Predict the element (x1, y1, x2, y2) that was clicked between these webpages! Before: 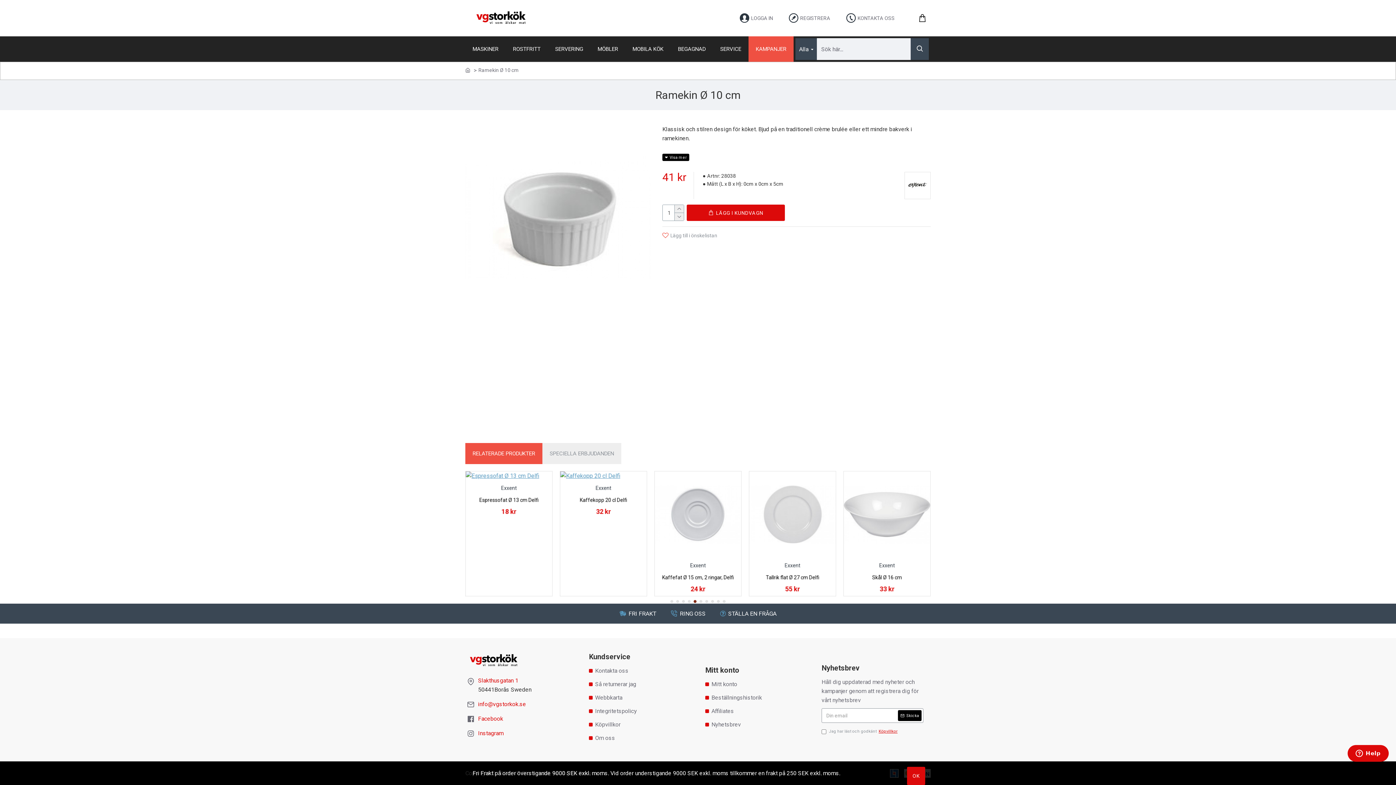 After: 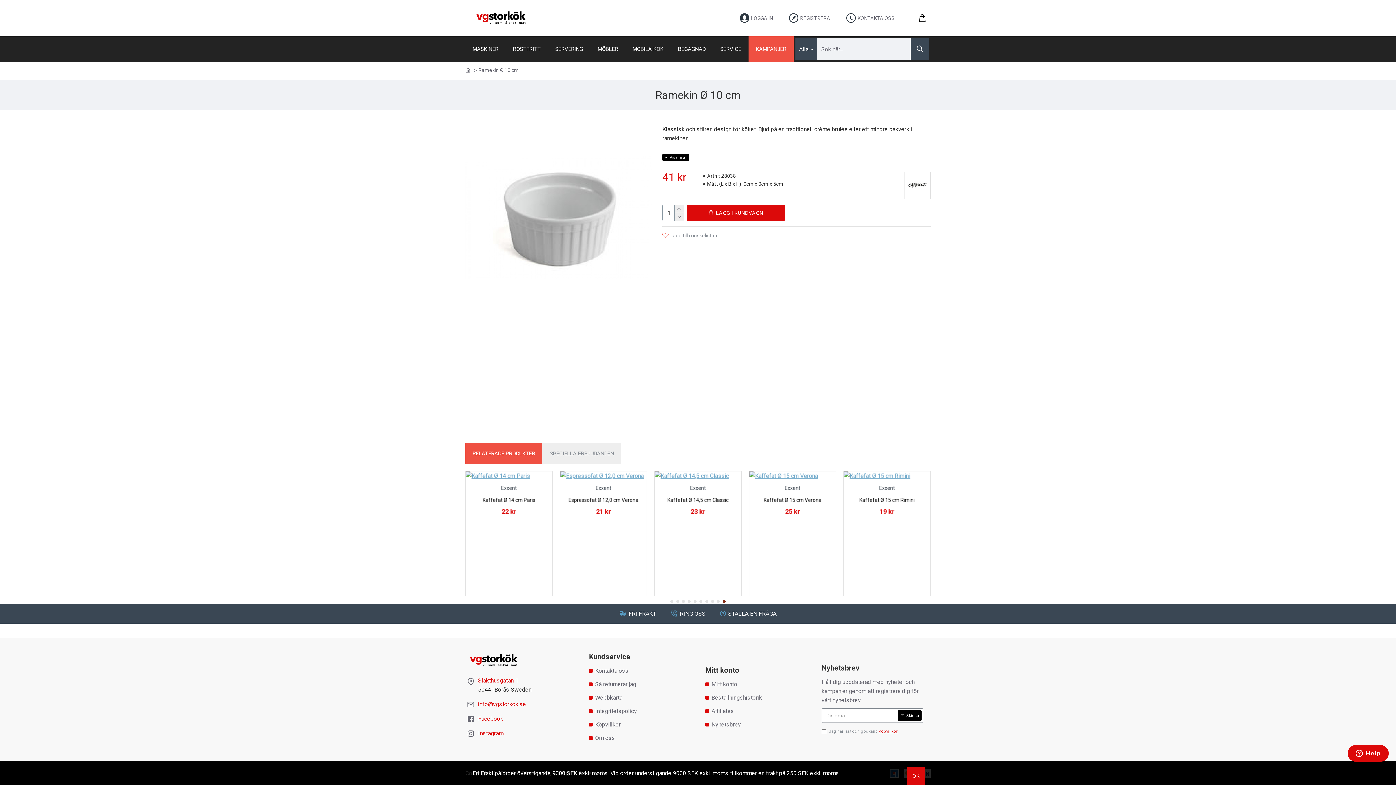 Action: label: Instagram bbox: (465, 727, 574, 741)